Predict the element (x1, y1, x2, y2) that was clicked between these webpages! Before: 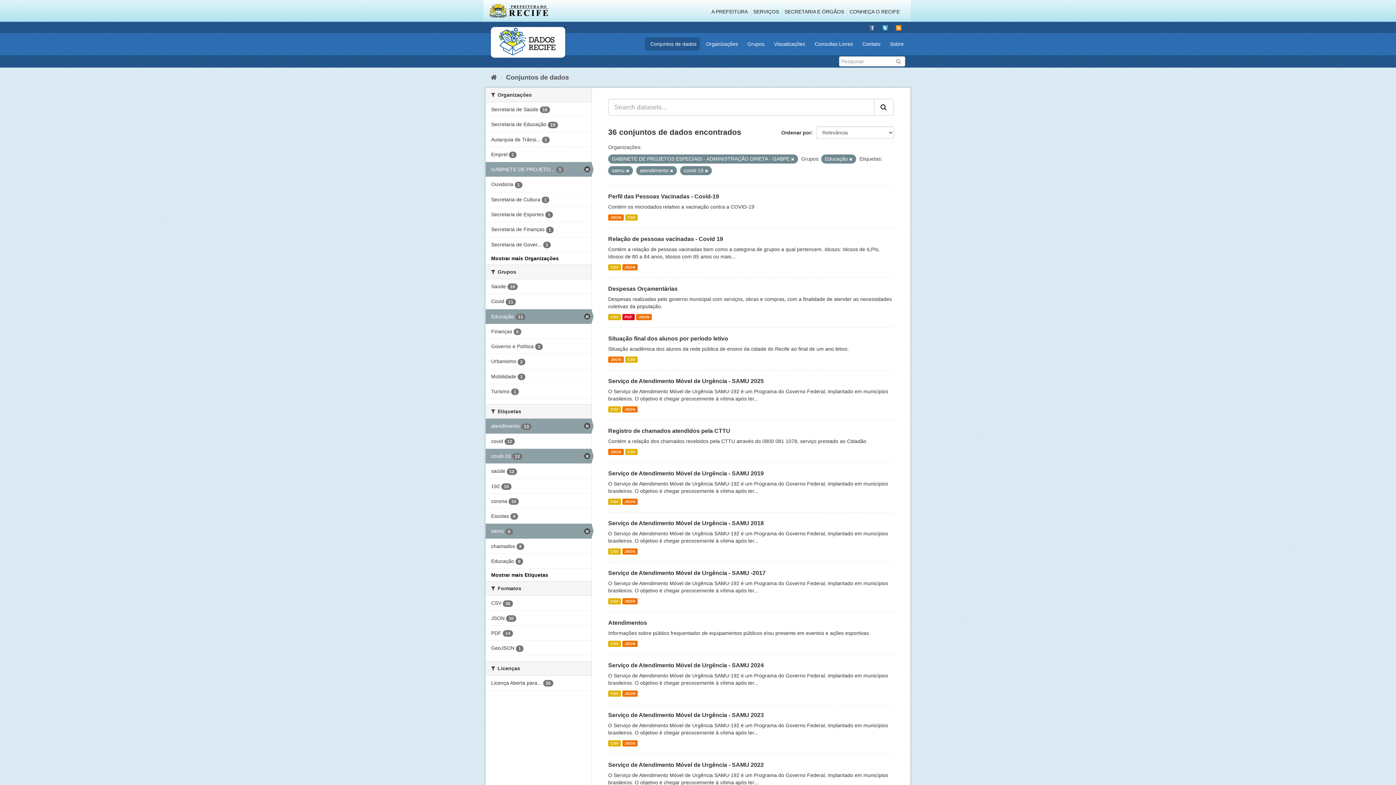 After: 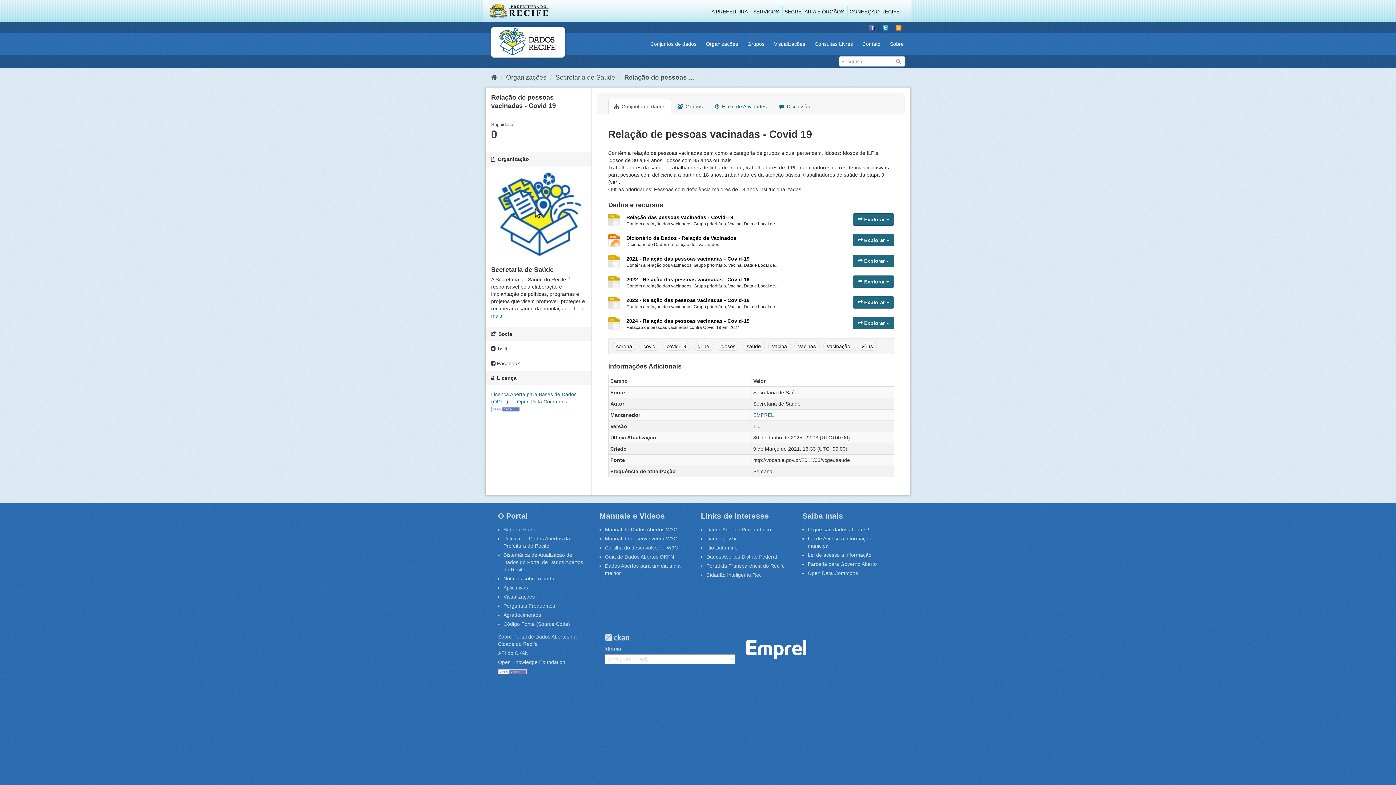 Action: label: Relação de pessoas vacinadas - Covid 19 bbox: (608, 236, 723, 242)